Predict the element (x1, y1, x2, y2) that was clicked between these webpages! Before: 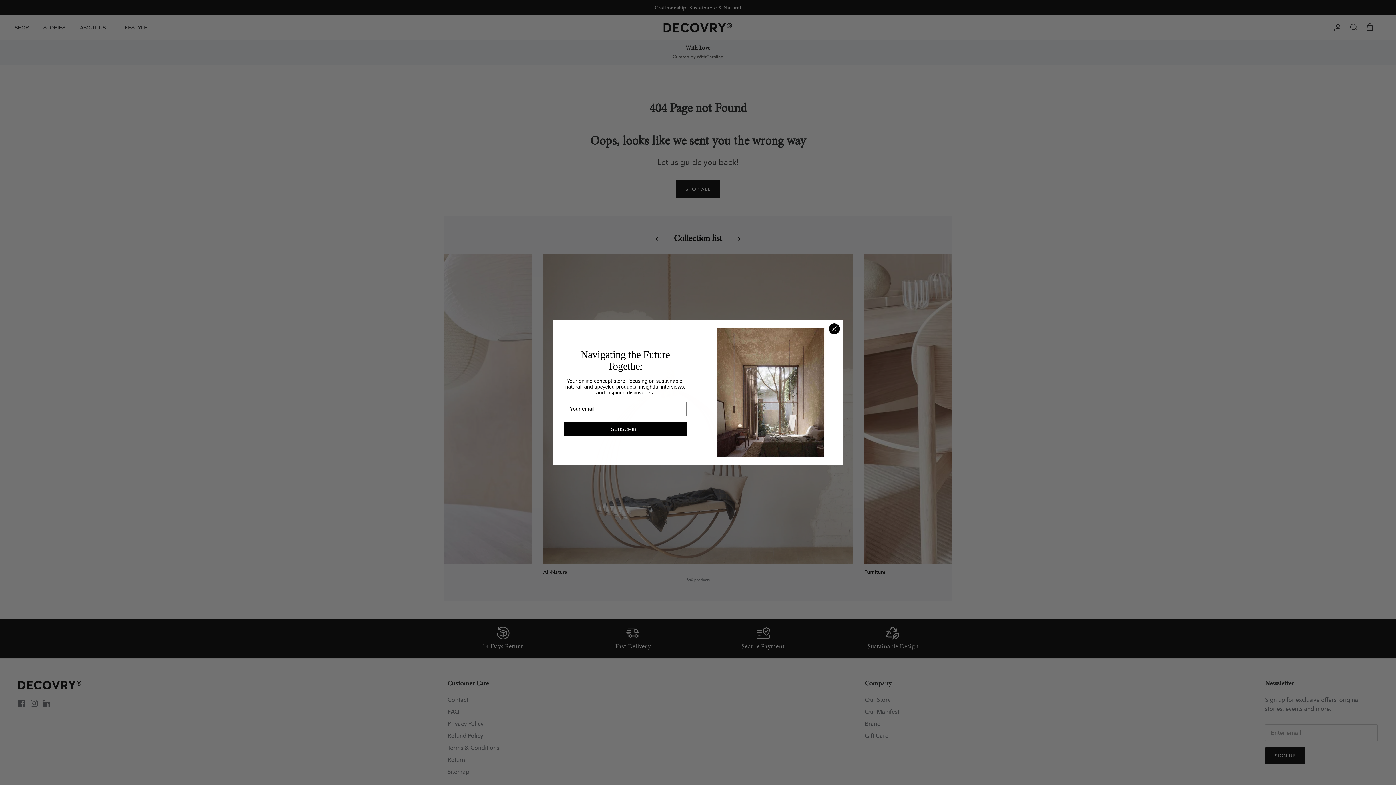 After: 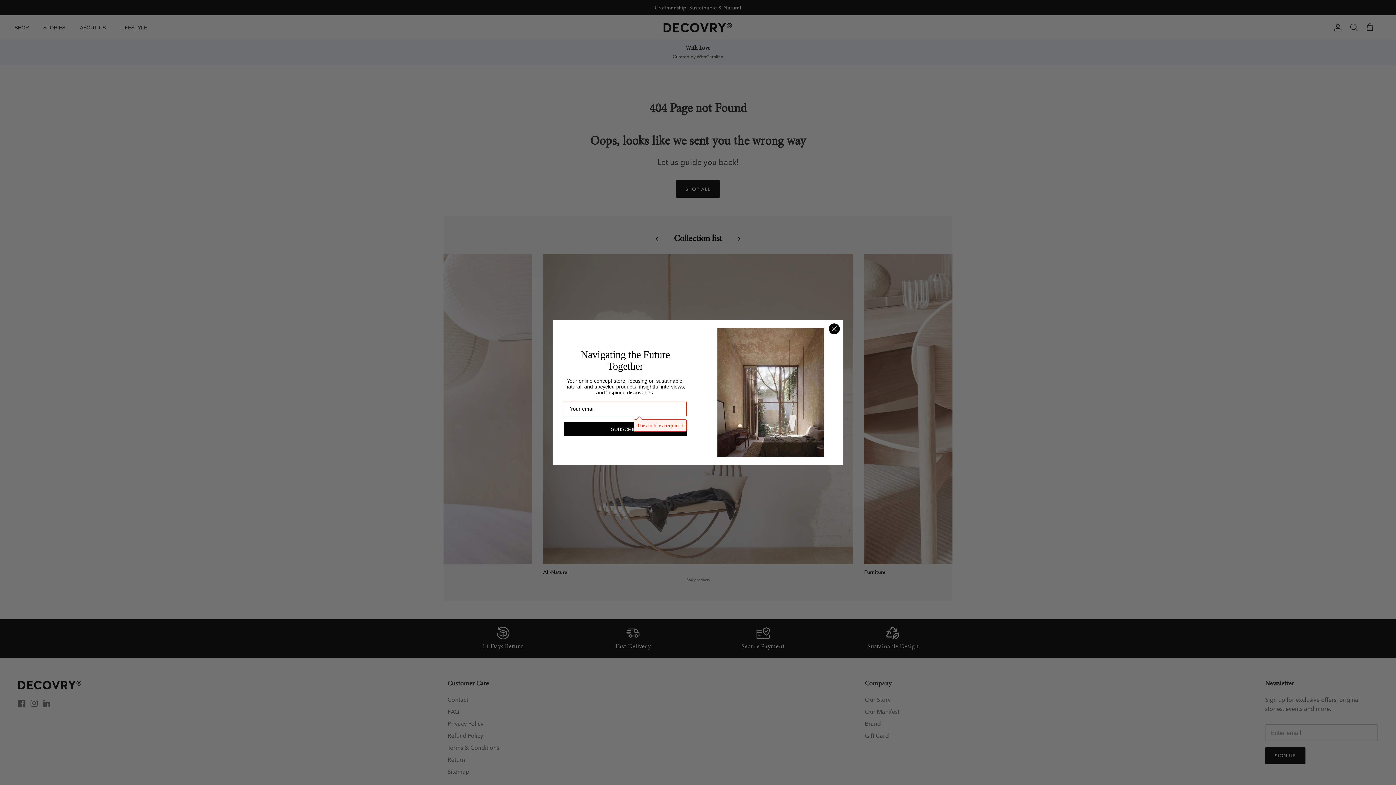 Action: bbox: (564, 422, 686, 436) label: SUBSCRIBE